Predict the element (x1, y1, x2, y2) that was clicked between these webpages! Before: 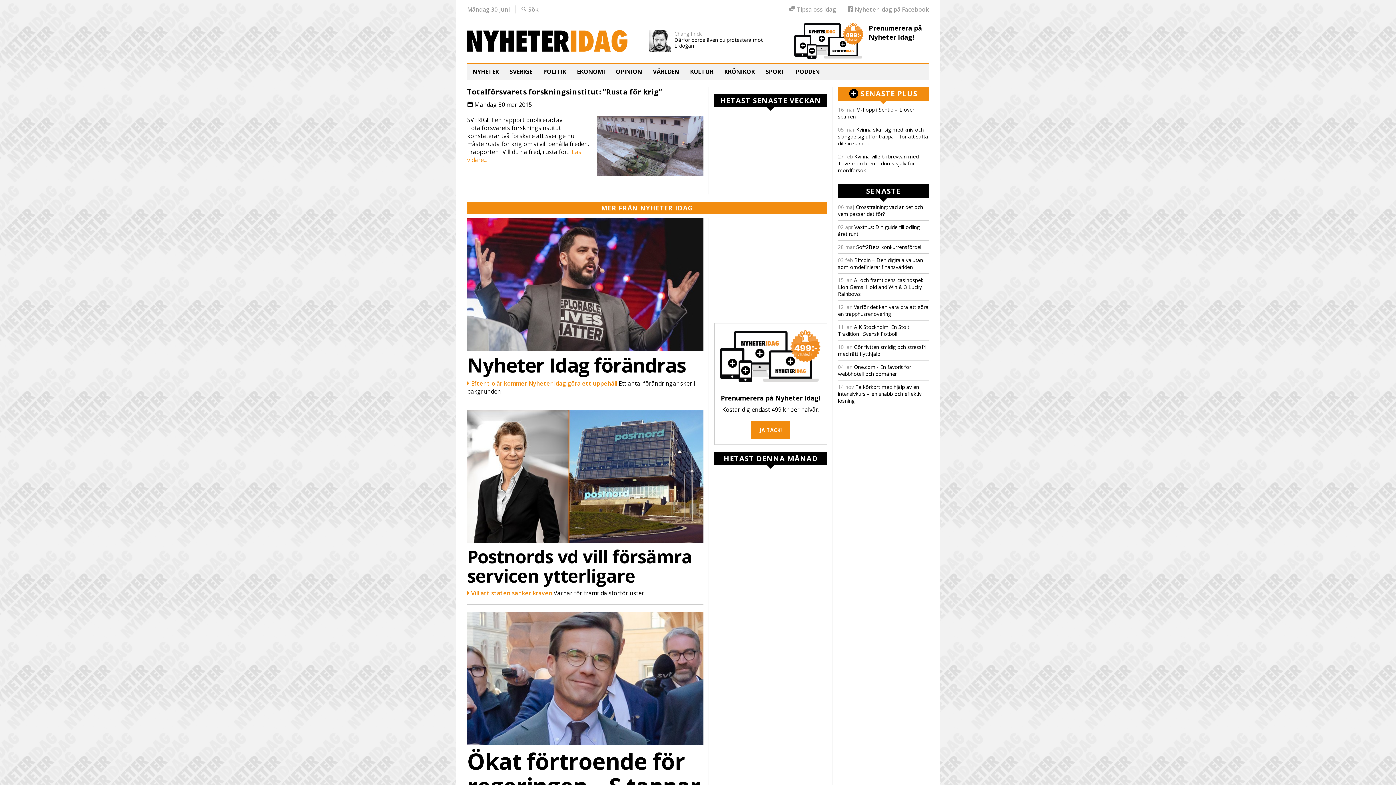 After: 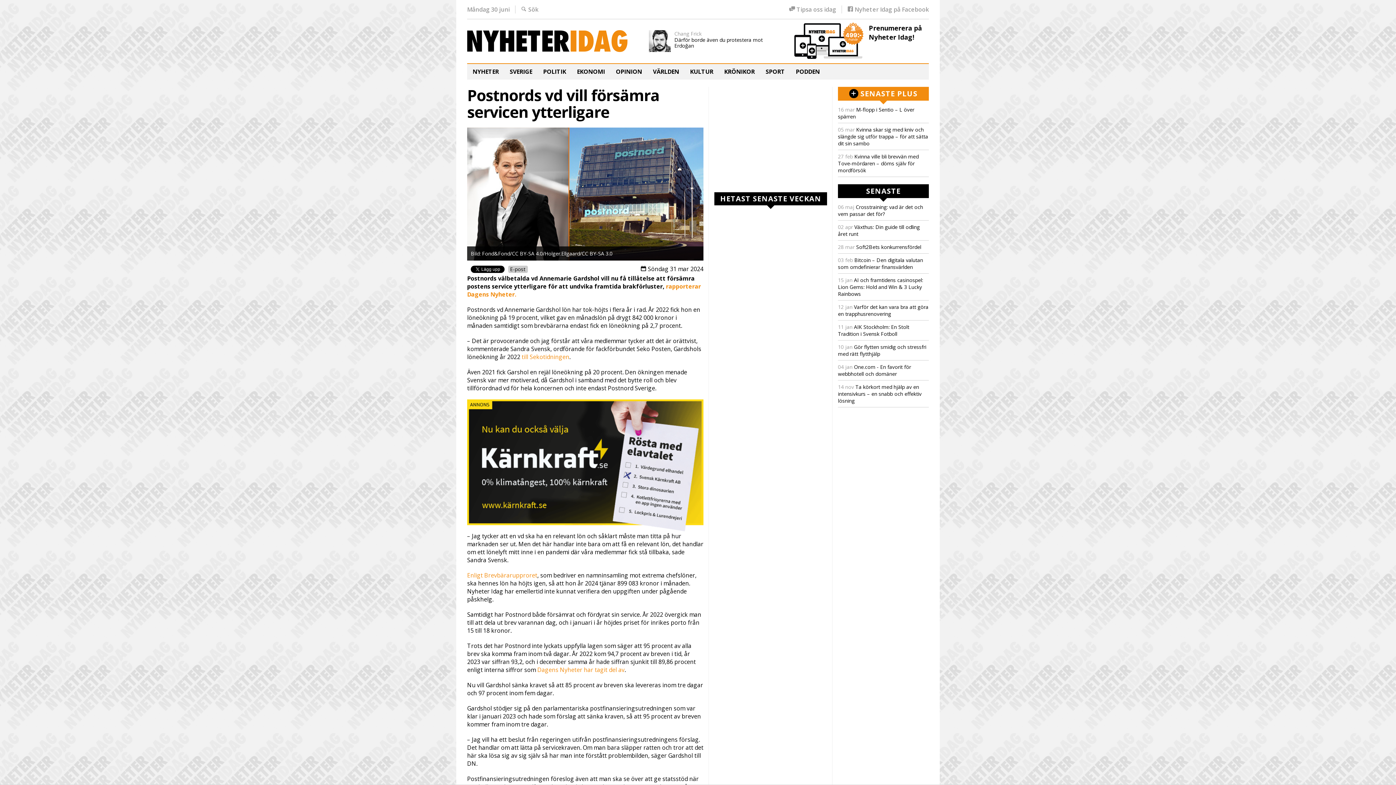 Action: bbox: (467, 410, 703, 543)